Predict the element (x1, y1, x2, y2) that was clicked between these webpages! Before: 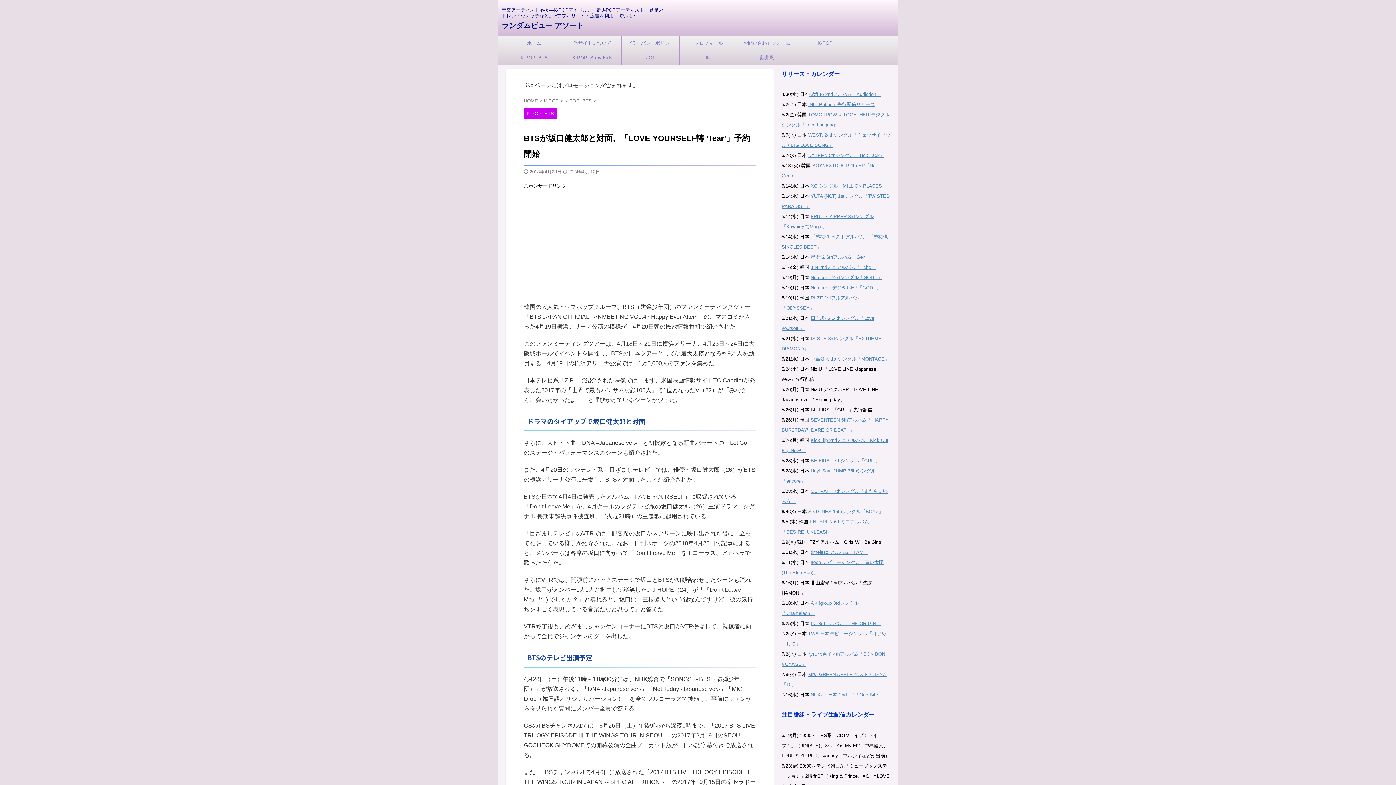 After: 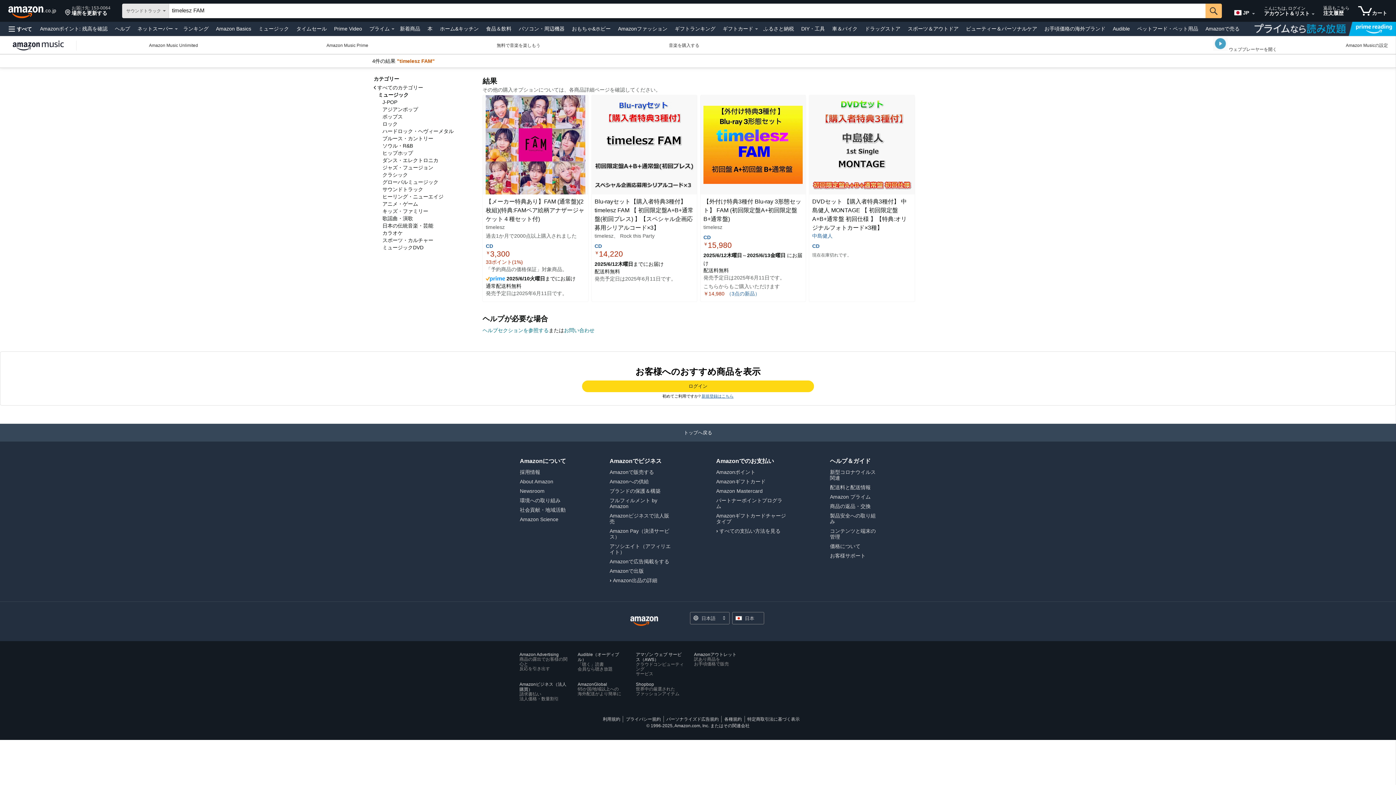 Action: label: timelesz アルバム「FAM」 bbox: (810, 549, 868, 555)